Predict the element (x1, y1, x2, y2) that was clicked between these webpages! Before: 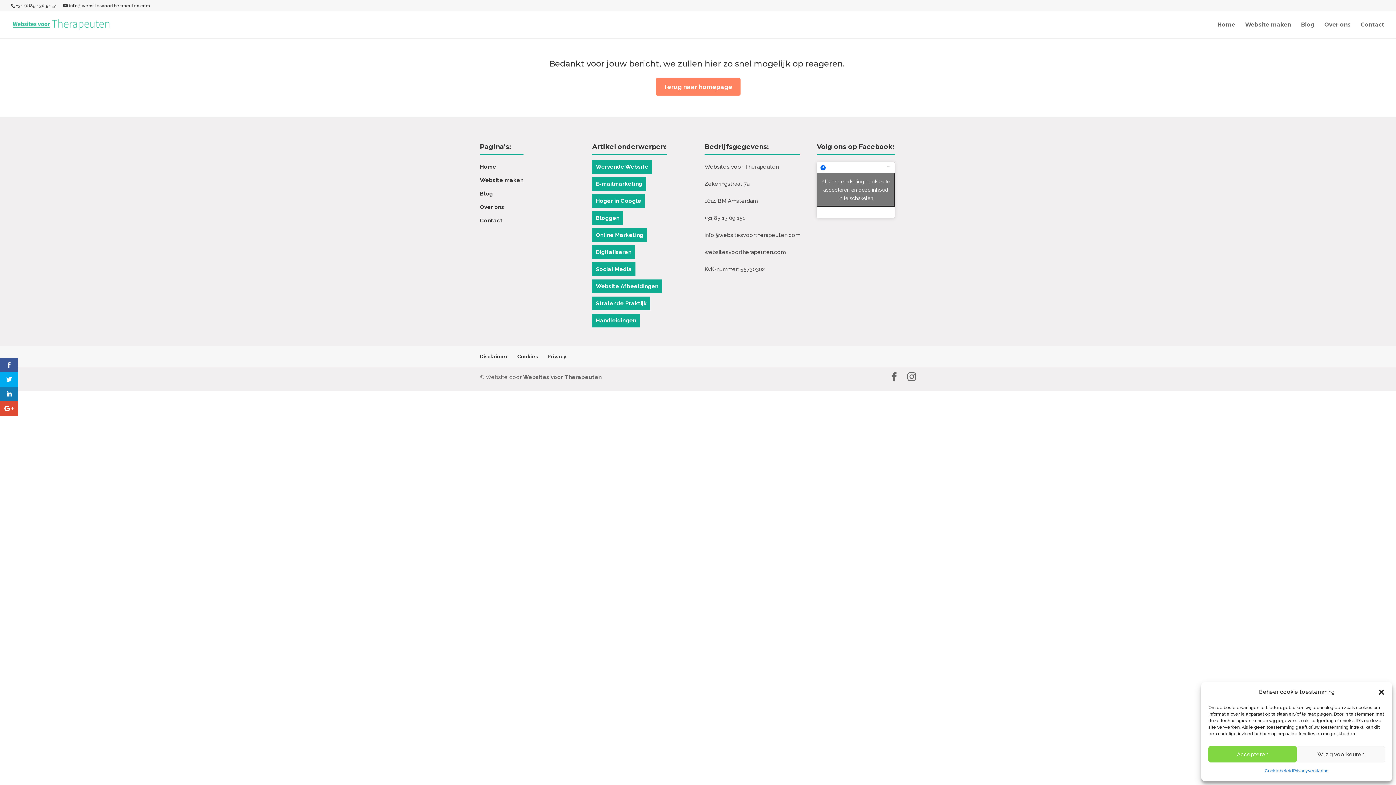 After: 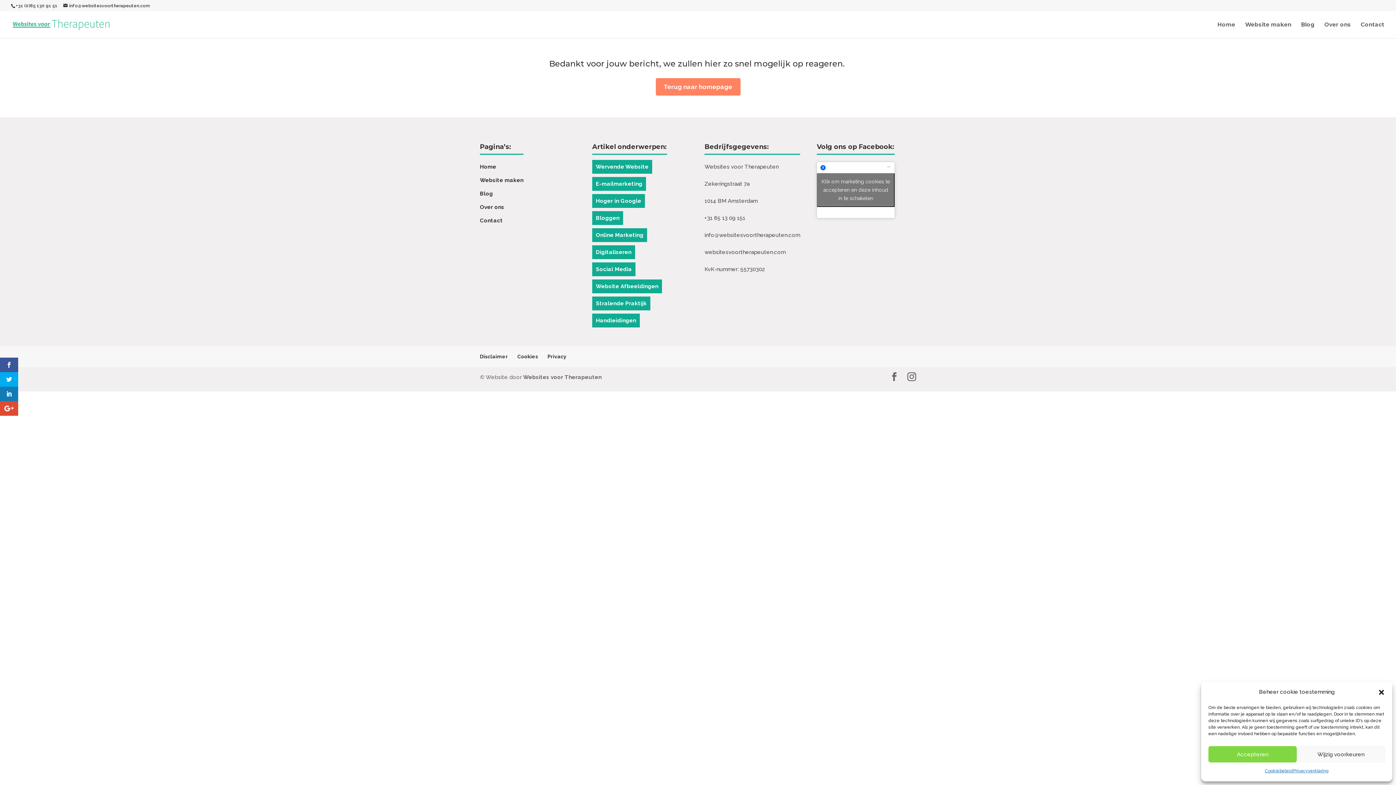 Action: bbox: (16, 3, 57, 8) label: +31 (0)85 130 91 51